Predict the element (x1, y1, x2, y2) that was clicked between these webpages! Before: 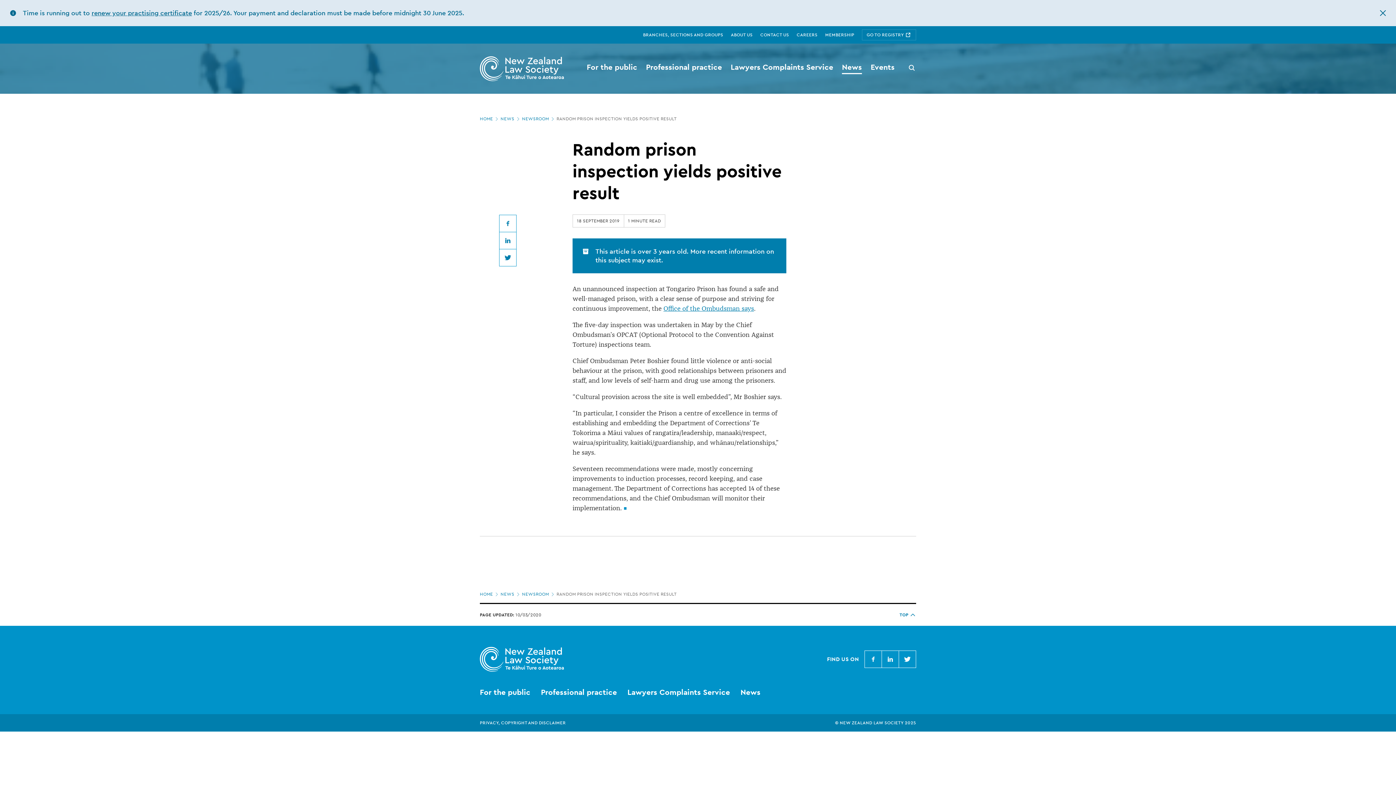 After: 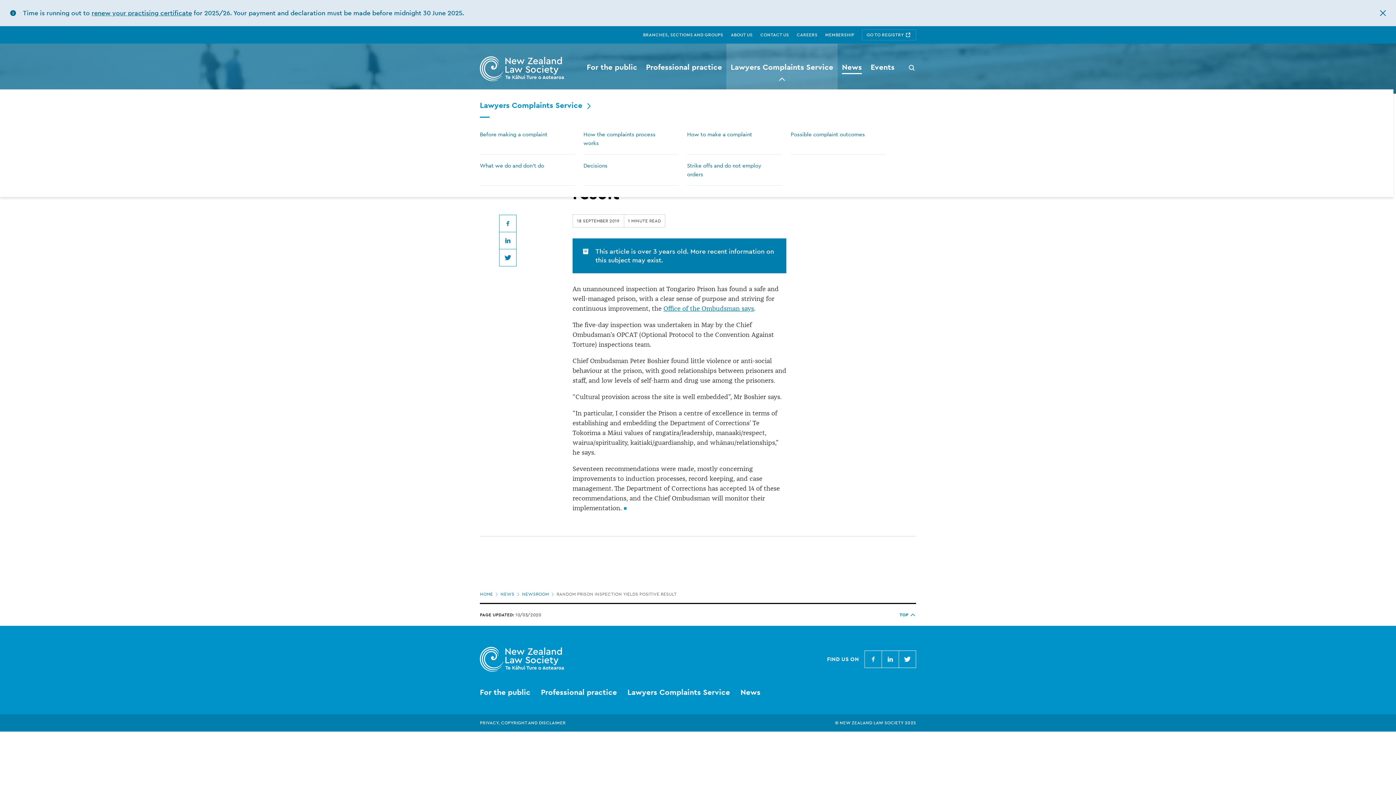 Action: bbox: (726, 48, 837, 89) label: Lawyers Complaints Service